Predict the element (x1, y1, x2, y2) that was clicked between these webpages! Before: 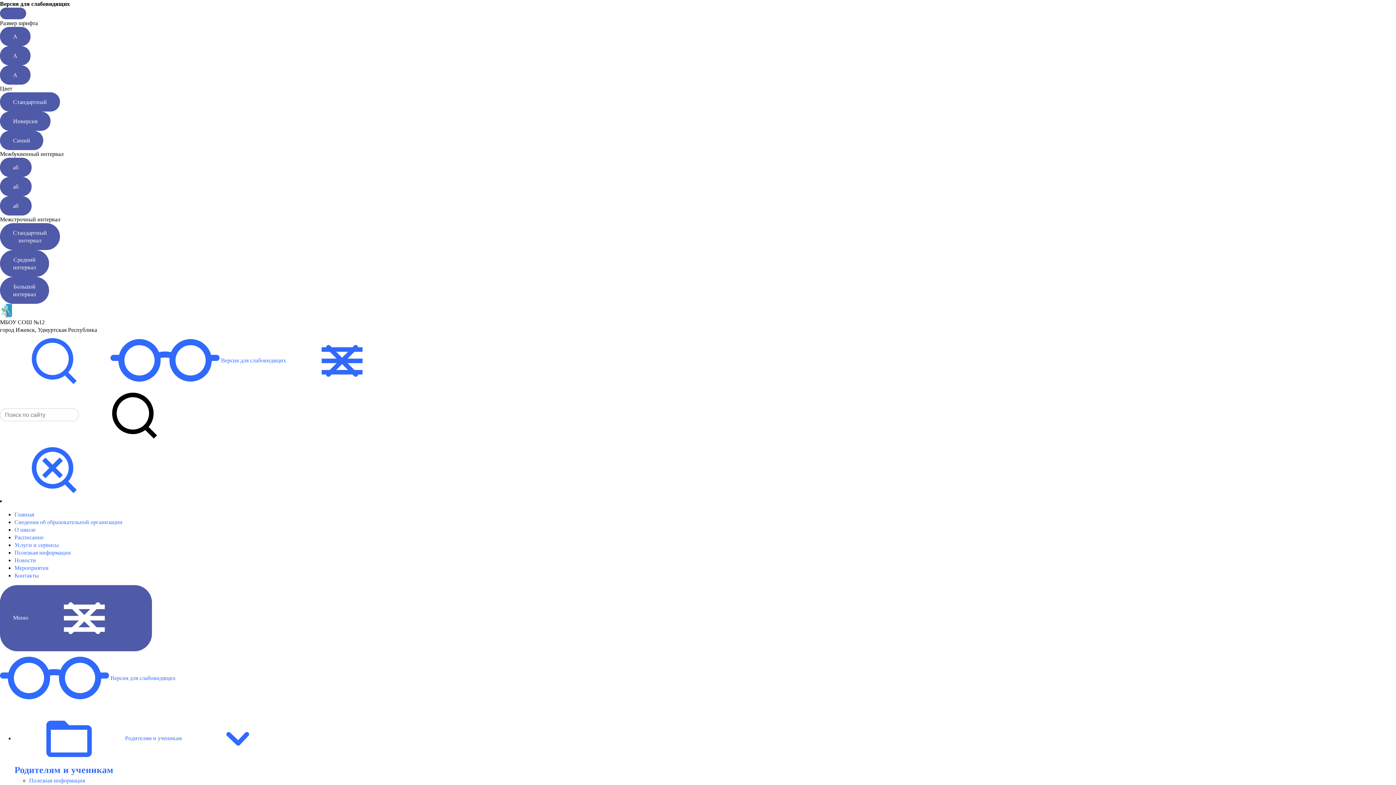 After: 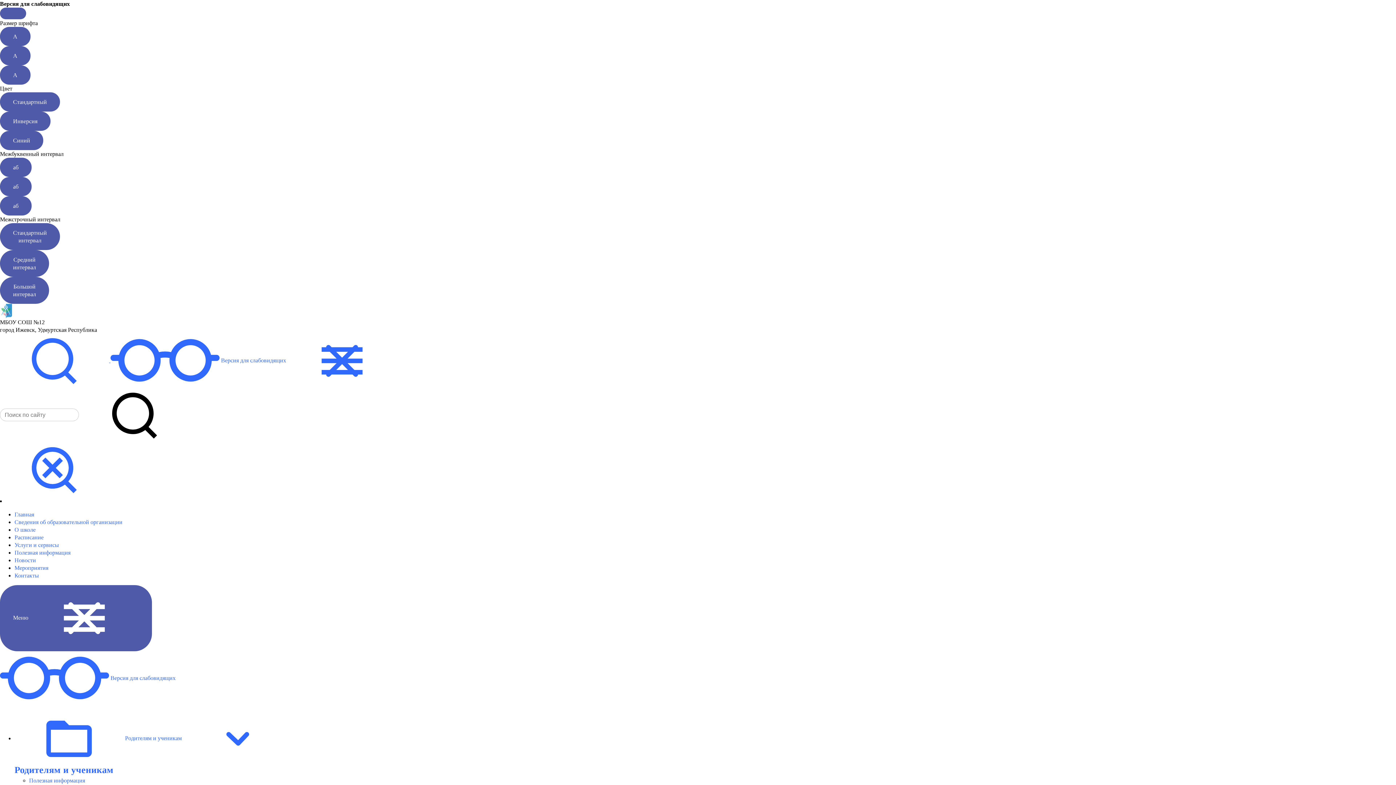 Action: bbox: (0, 357, 110, 363) label:  